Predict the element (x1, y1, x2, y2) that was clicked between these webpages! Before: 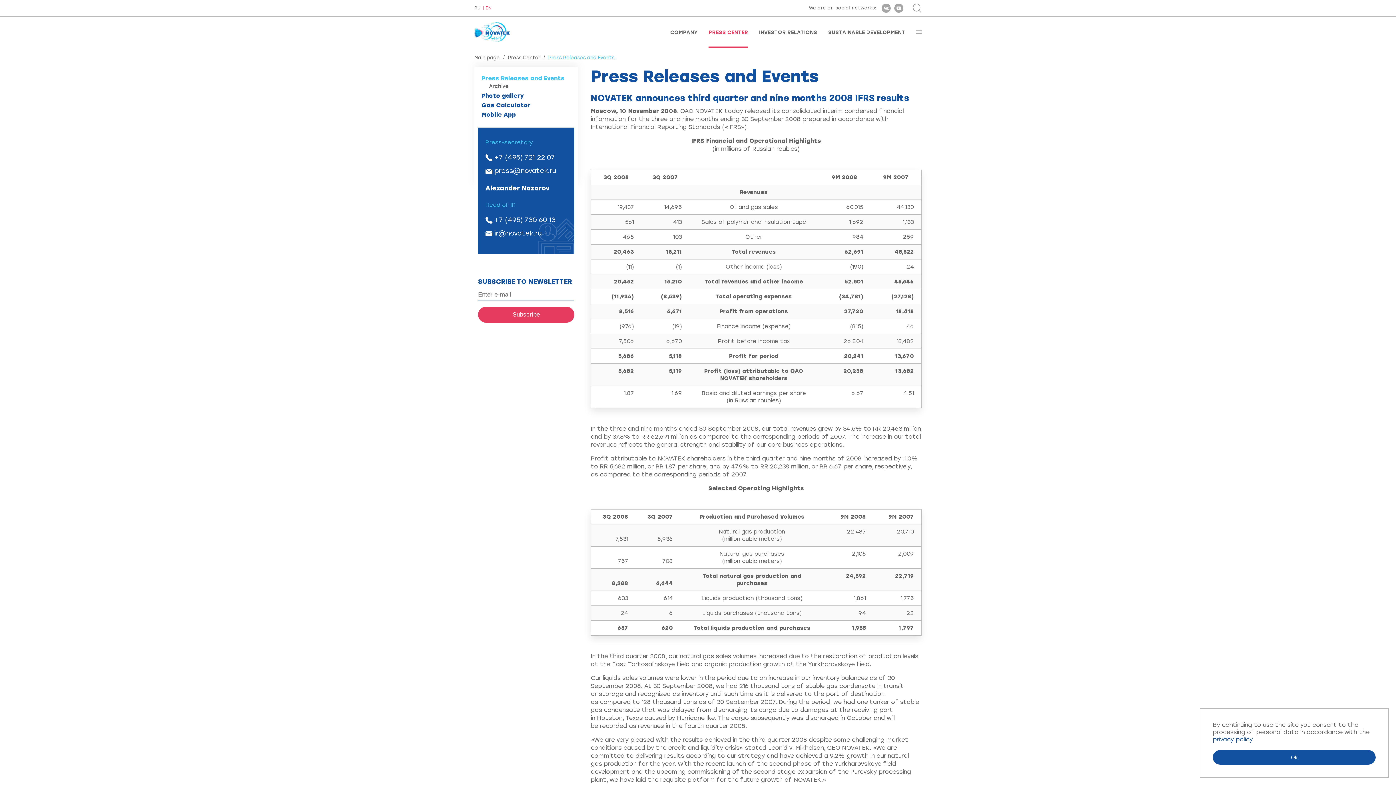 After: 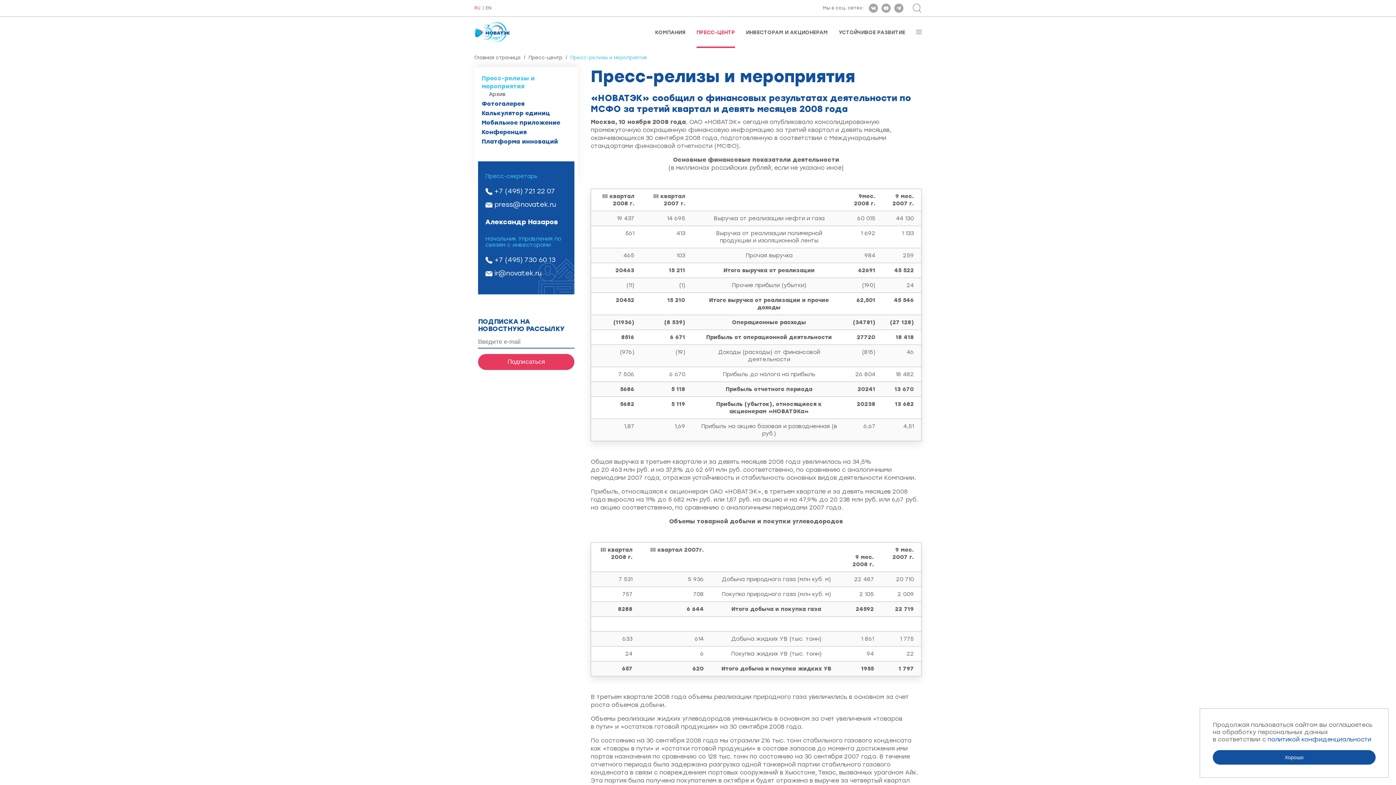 Action: label: RU bbox: (474, 5, 484, 10)